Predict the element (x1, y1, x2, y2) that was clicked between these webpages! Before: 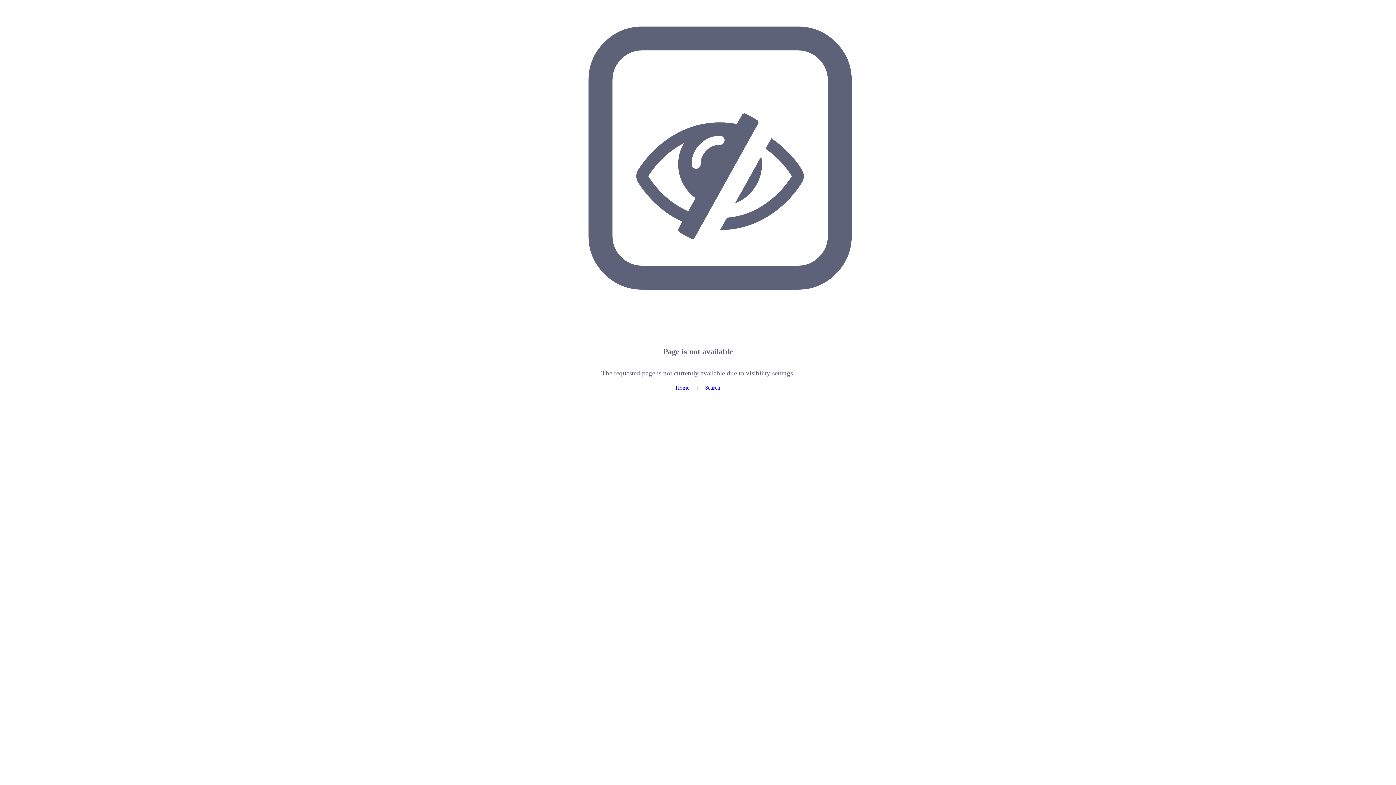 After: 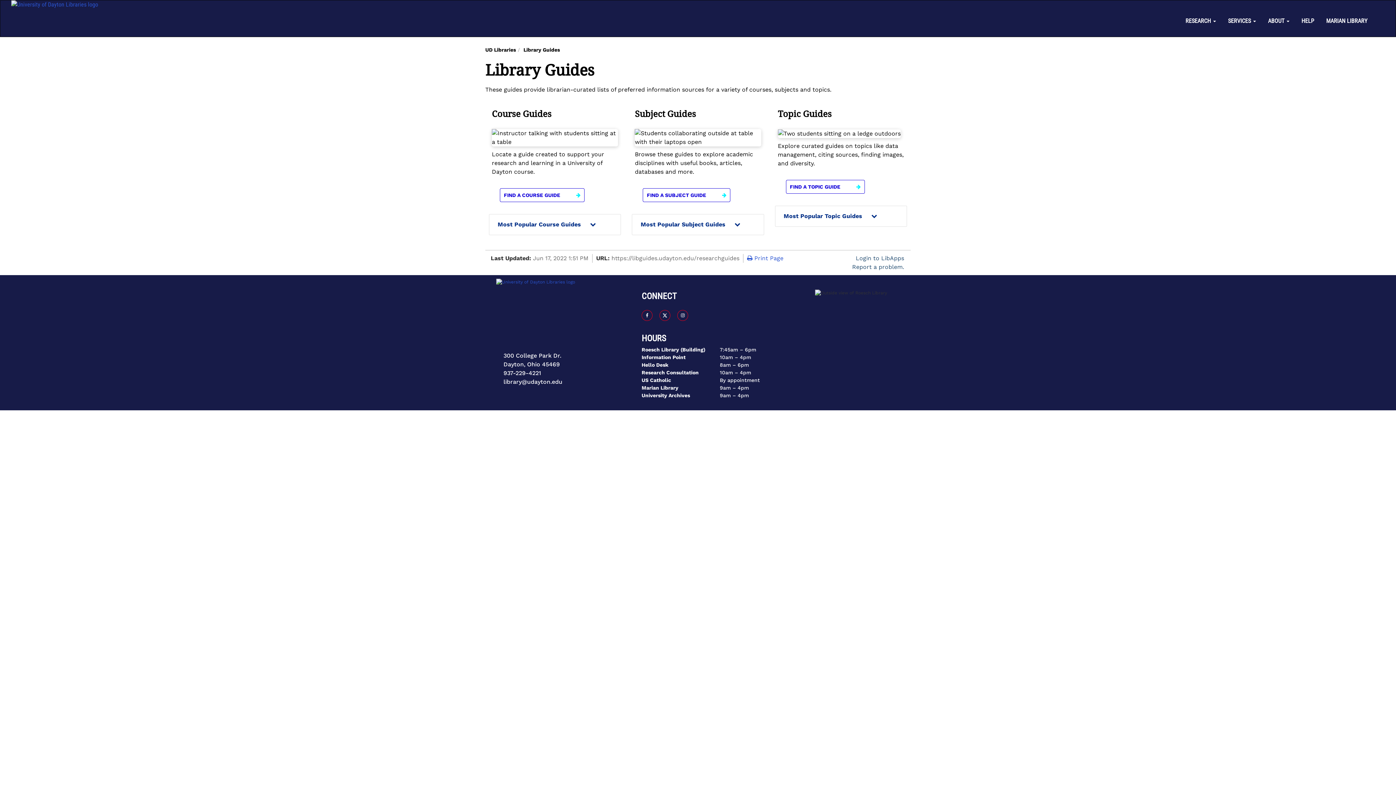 Action: bbox: (675, 384, 689, 390) label: Home